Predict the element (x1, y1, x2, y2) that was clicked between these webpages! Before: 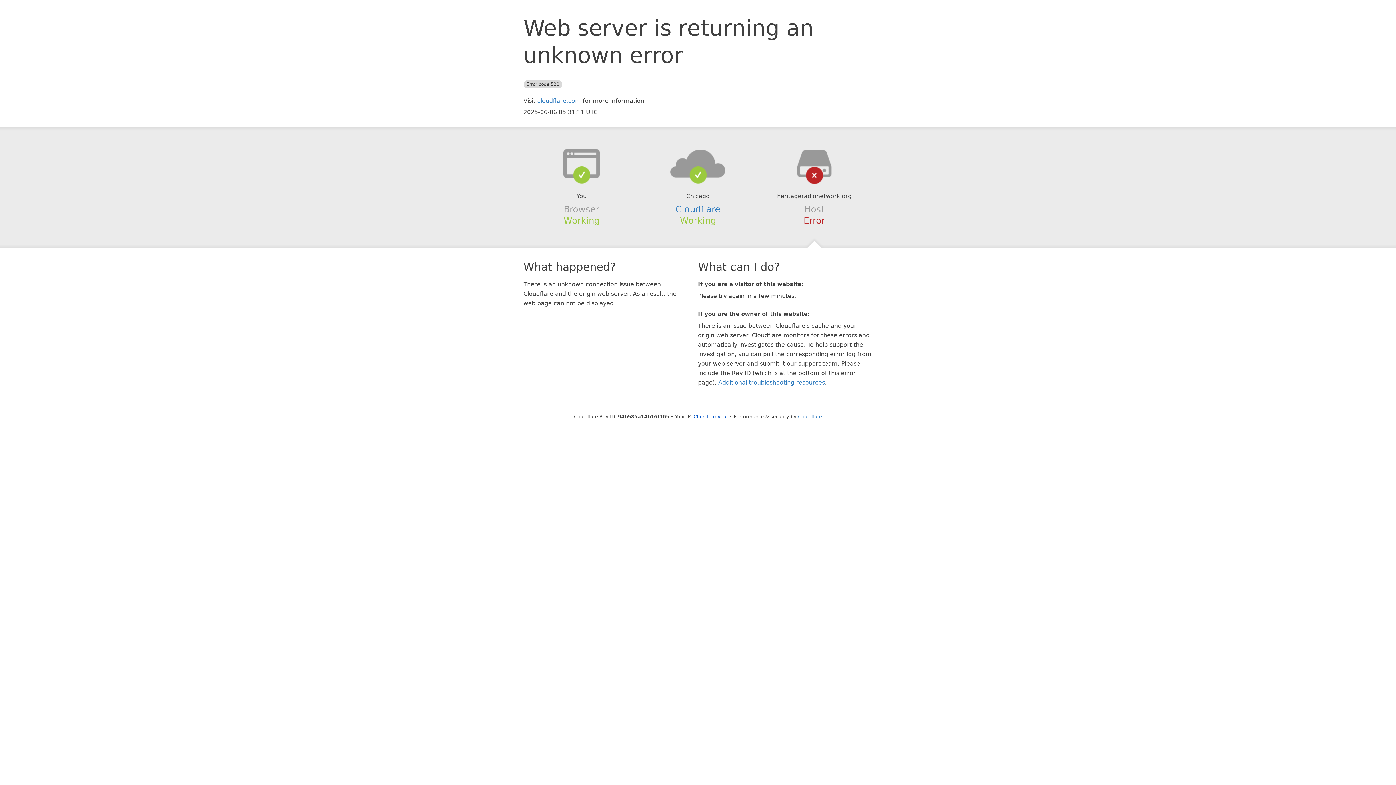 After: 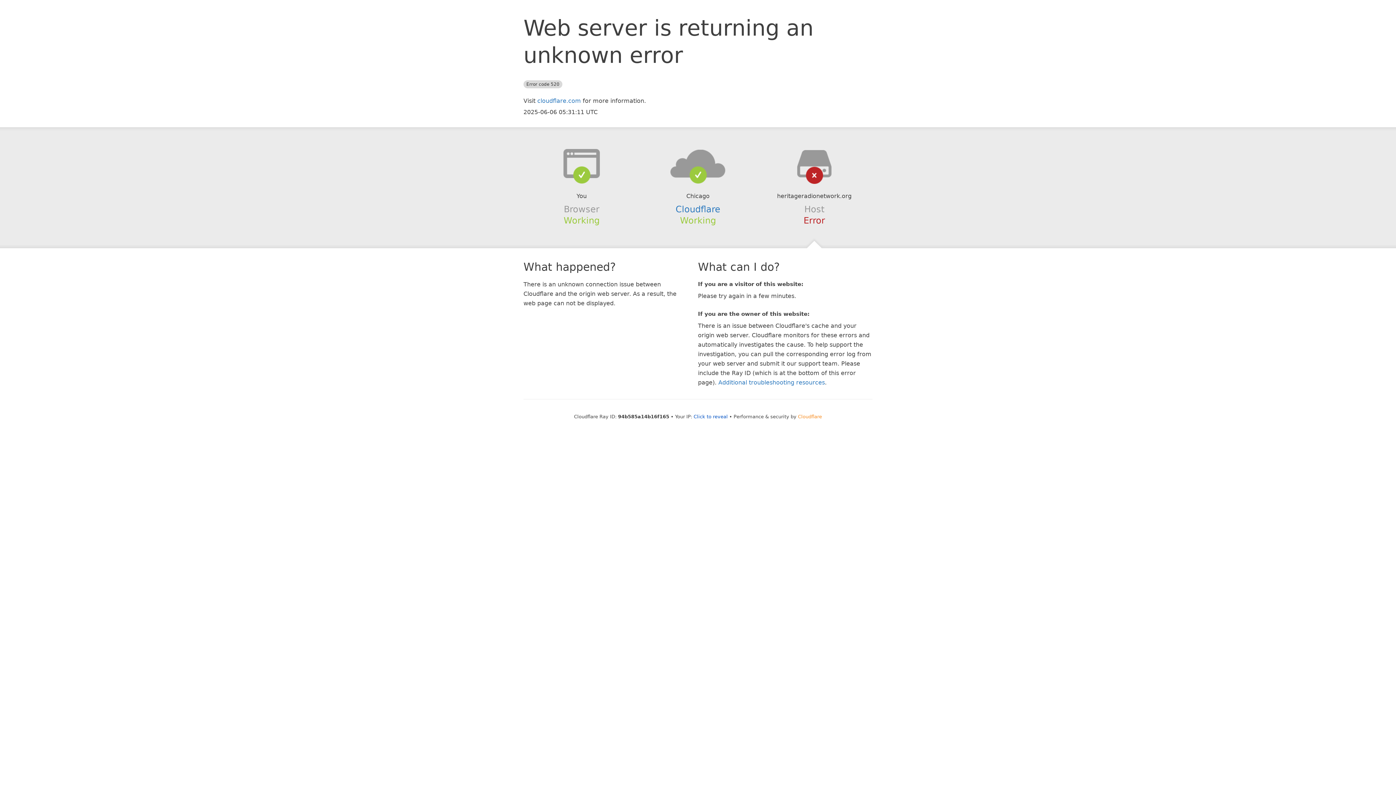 Action: bbox: (798, 414, 822, 419) label: Cloudflare